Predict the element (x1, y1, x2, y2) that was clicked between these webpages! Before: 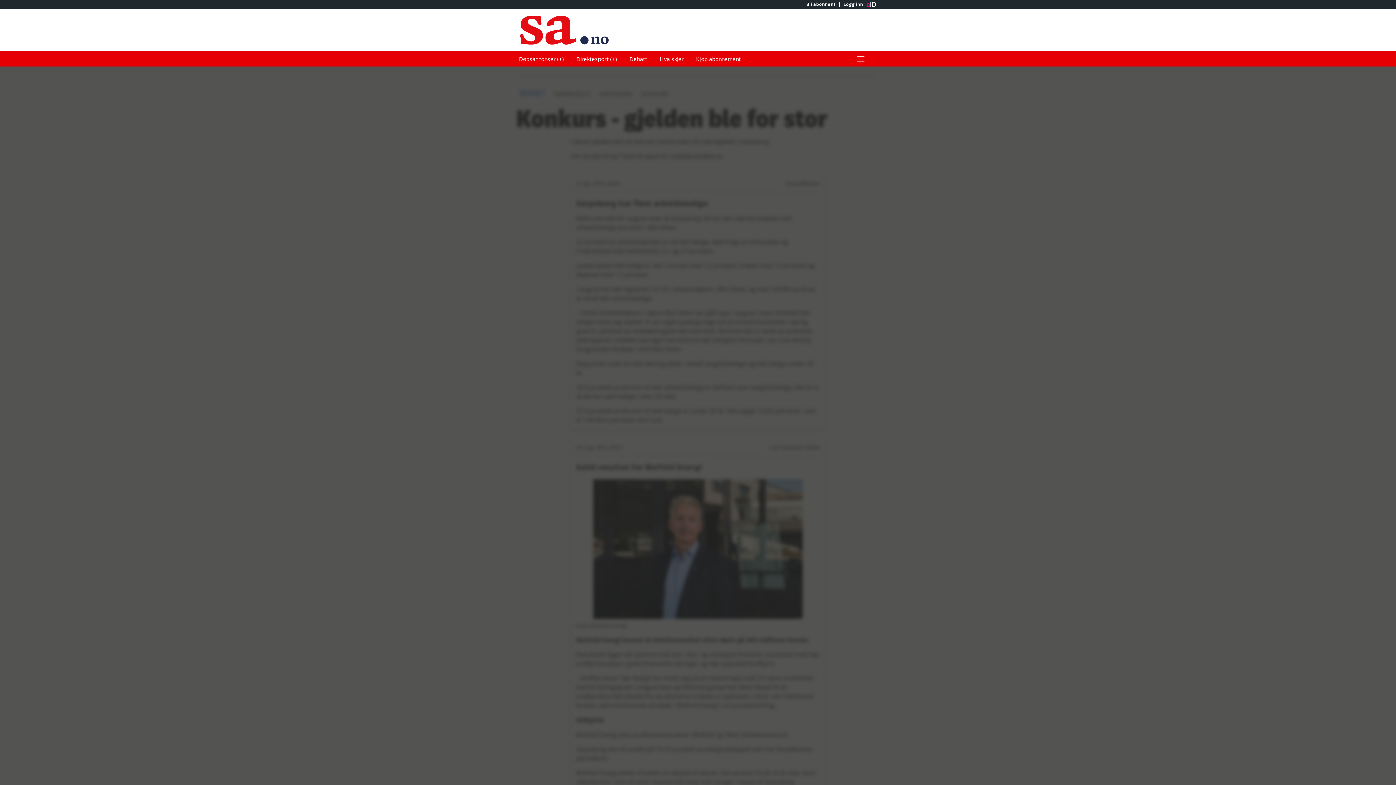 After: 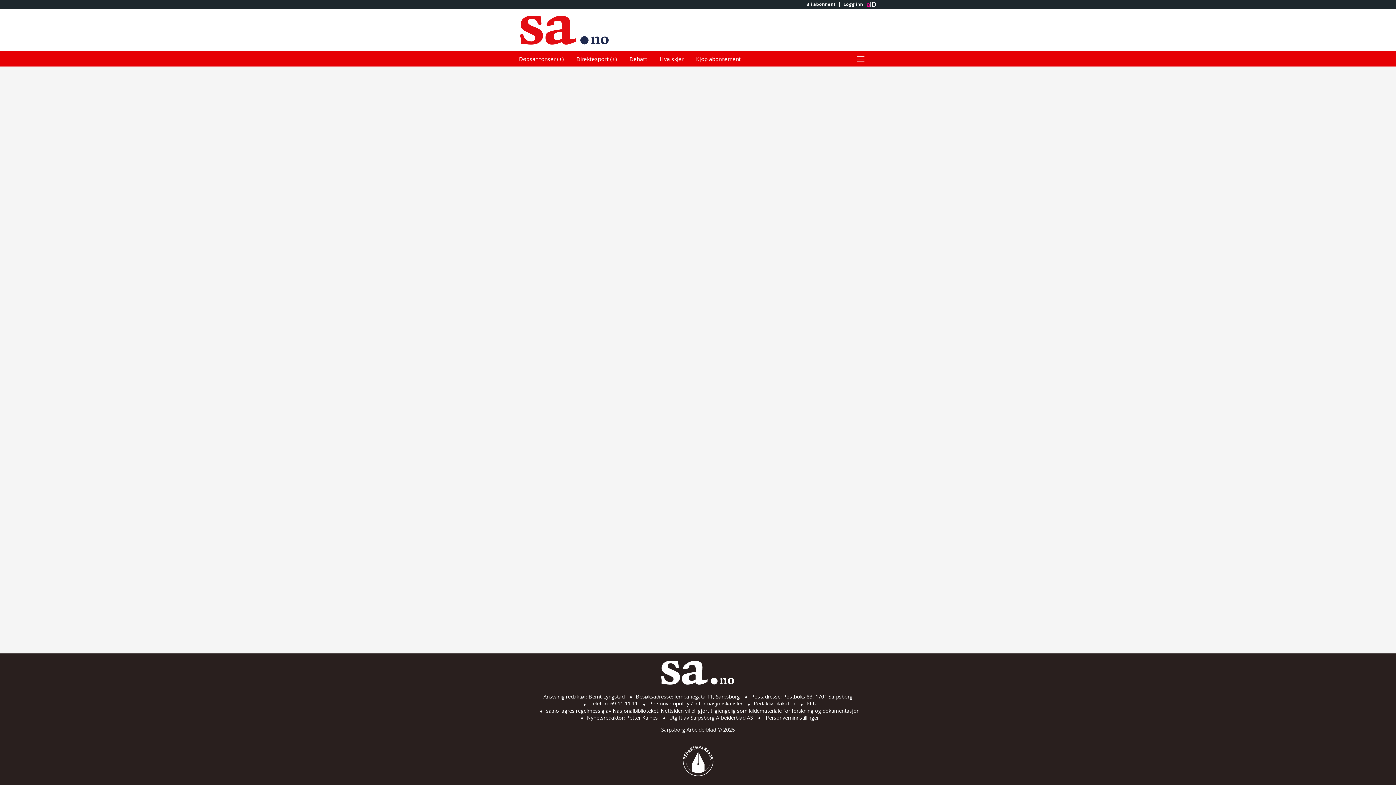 Action: label: Kjøp abonnement bbox: (690, 51, 746, 66)